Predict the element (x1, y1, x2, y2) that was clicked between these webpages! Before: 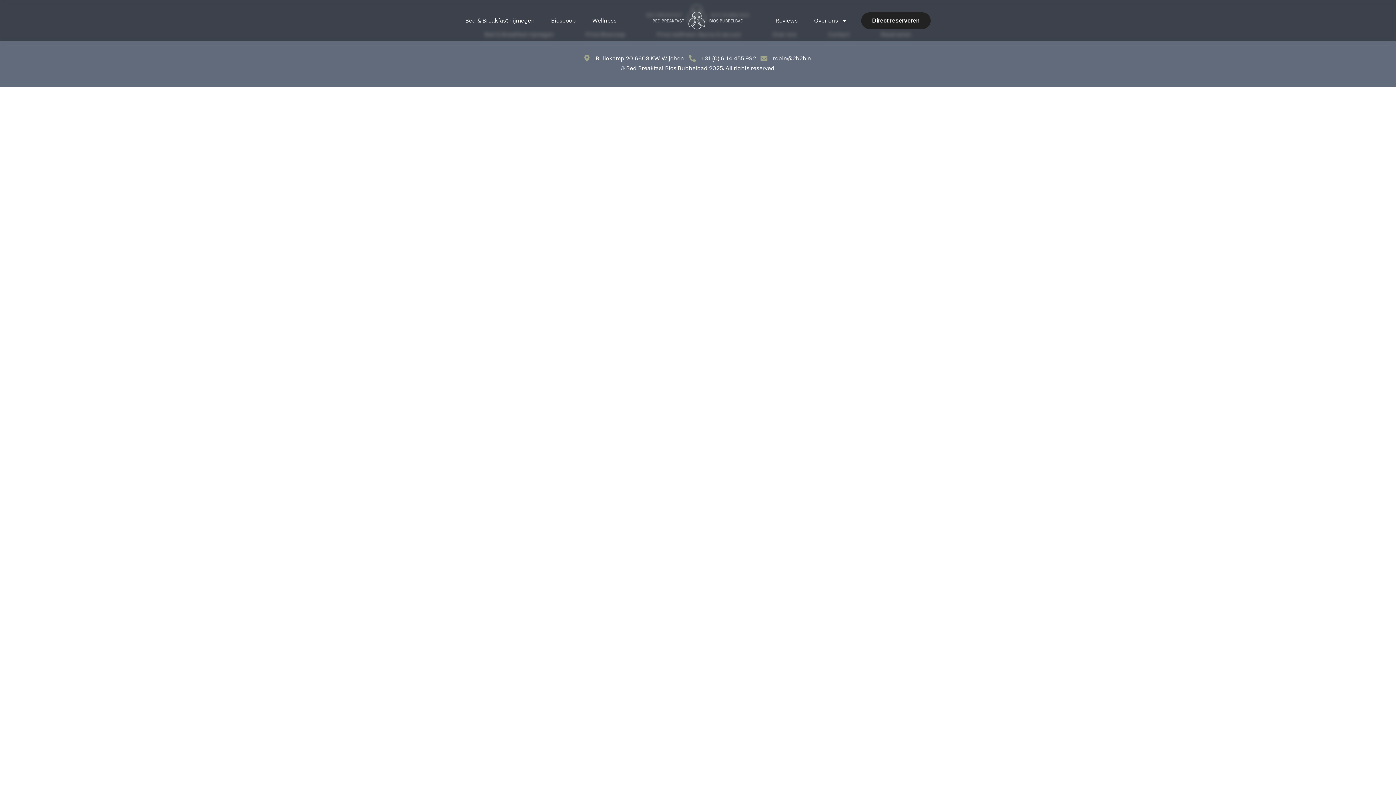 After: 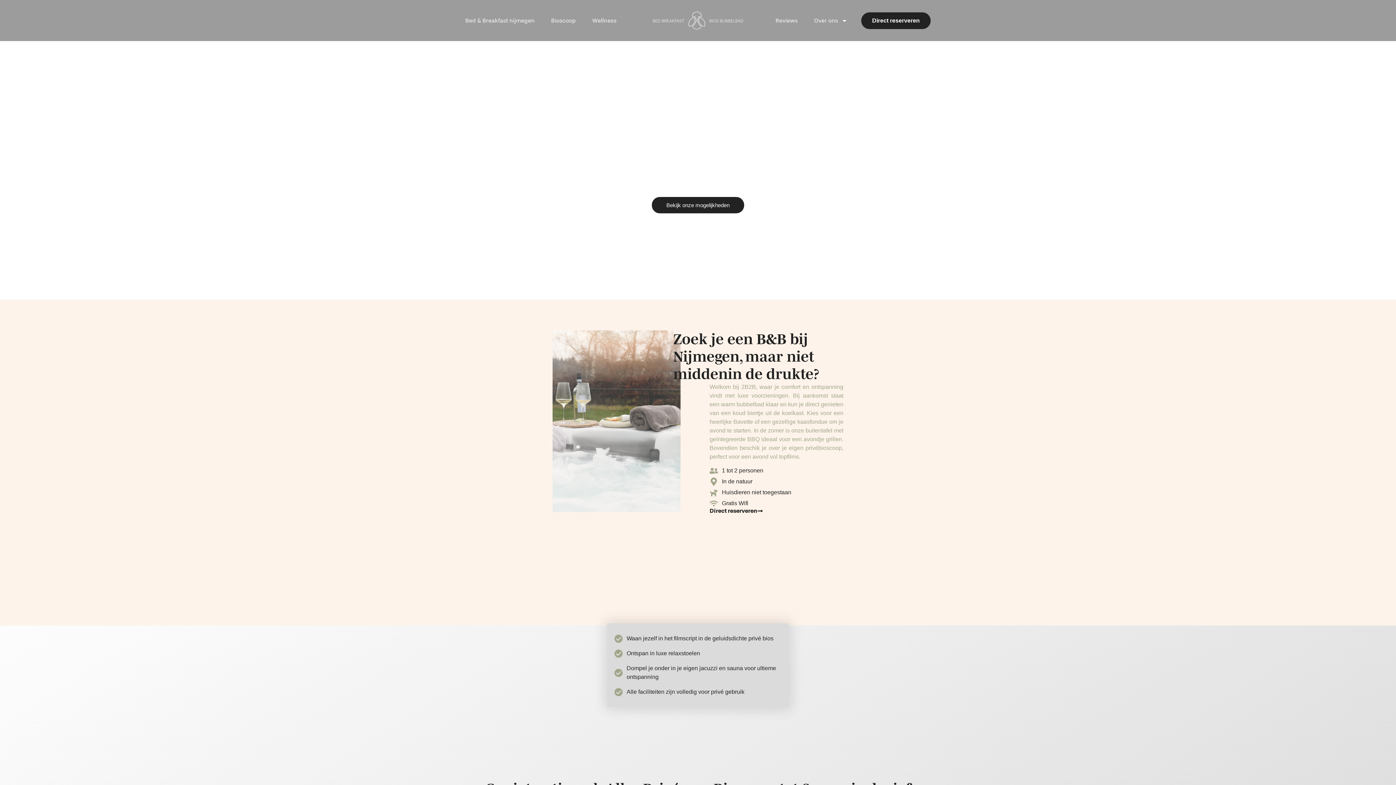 Action: bbox: (652, 11, 743, 29)